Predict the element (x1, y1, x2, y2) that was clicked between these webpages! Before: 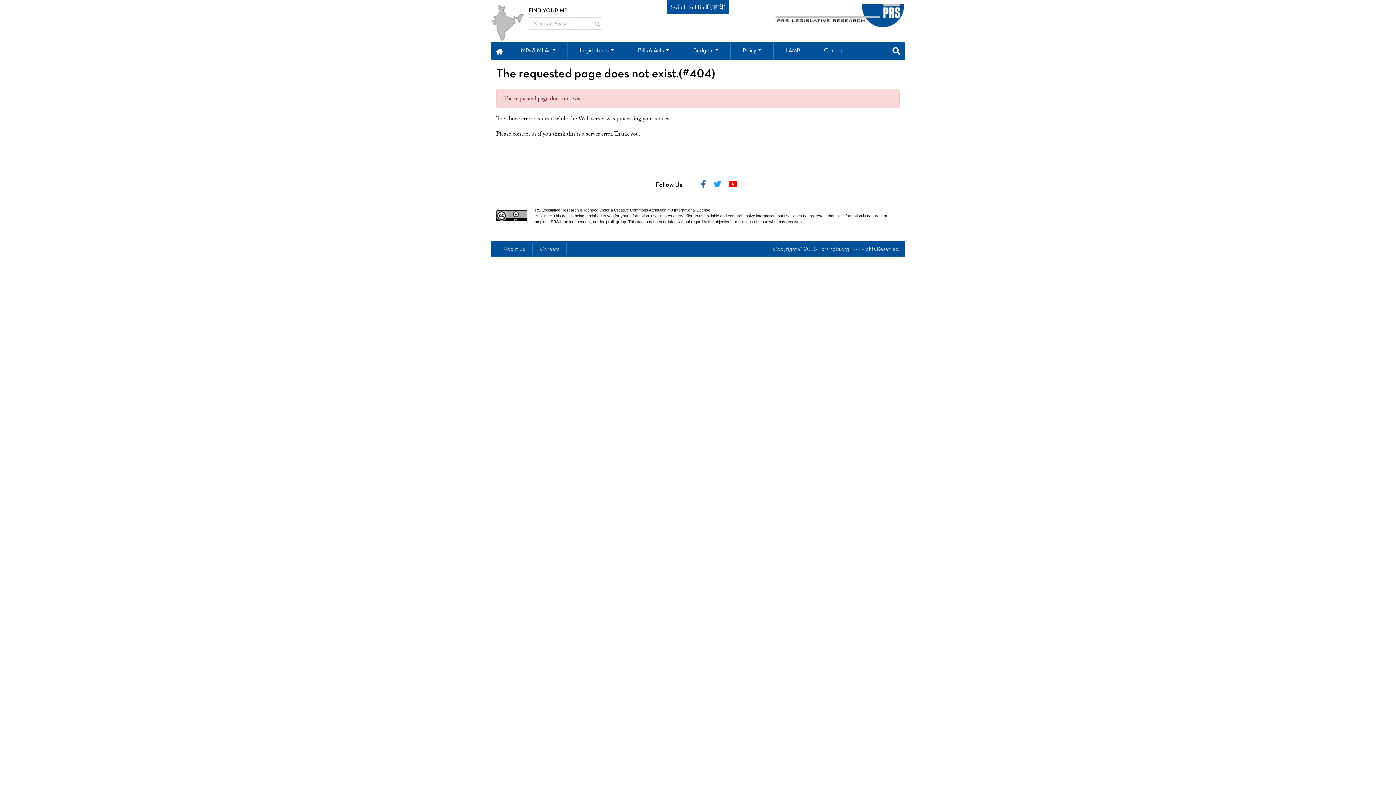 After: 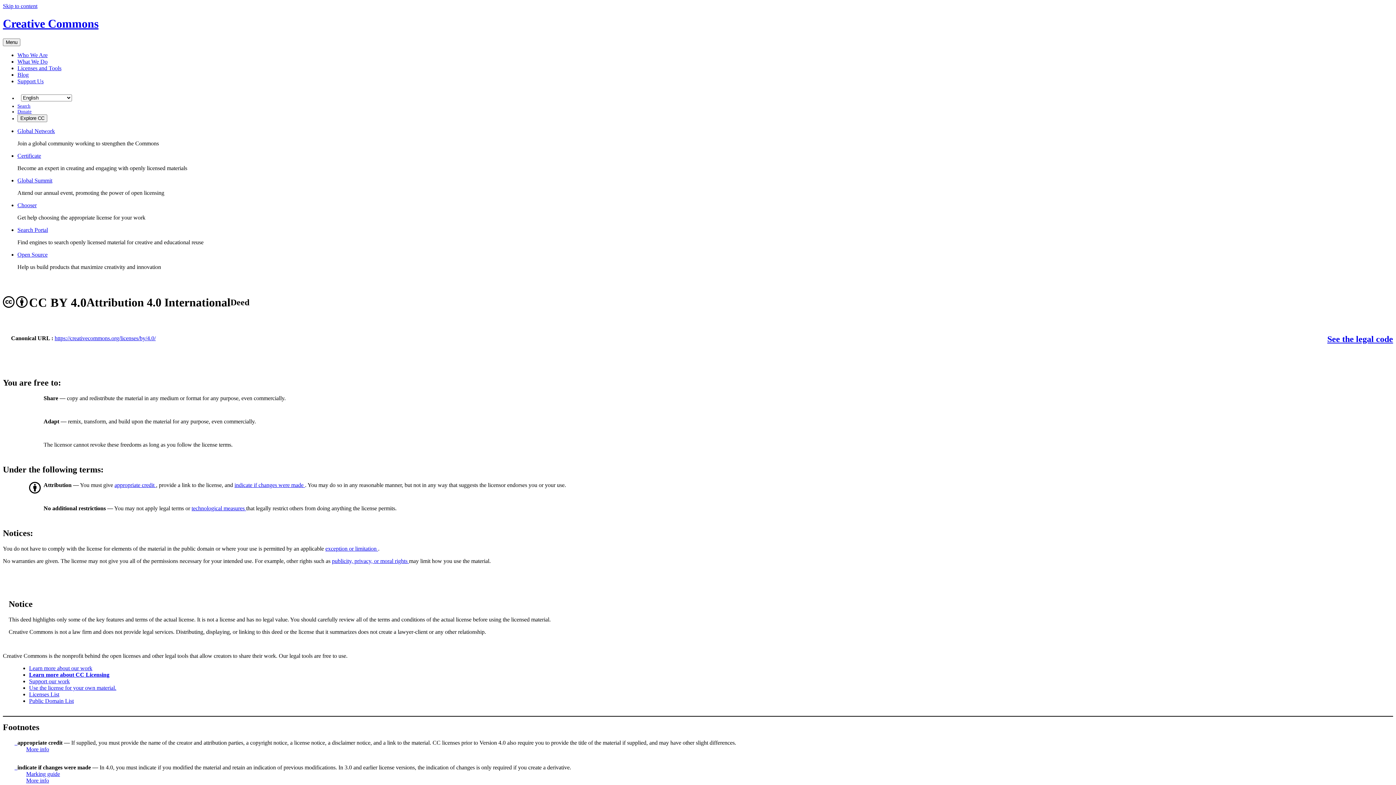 Action: bbox: (496, 212, 527, 218)